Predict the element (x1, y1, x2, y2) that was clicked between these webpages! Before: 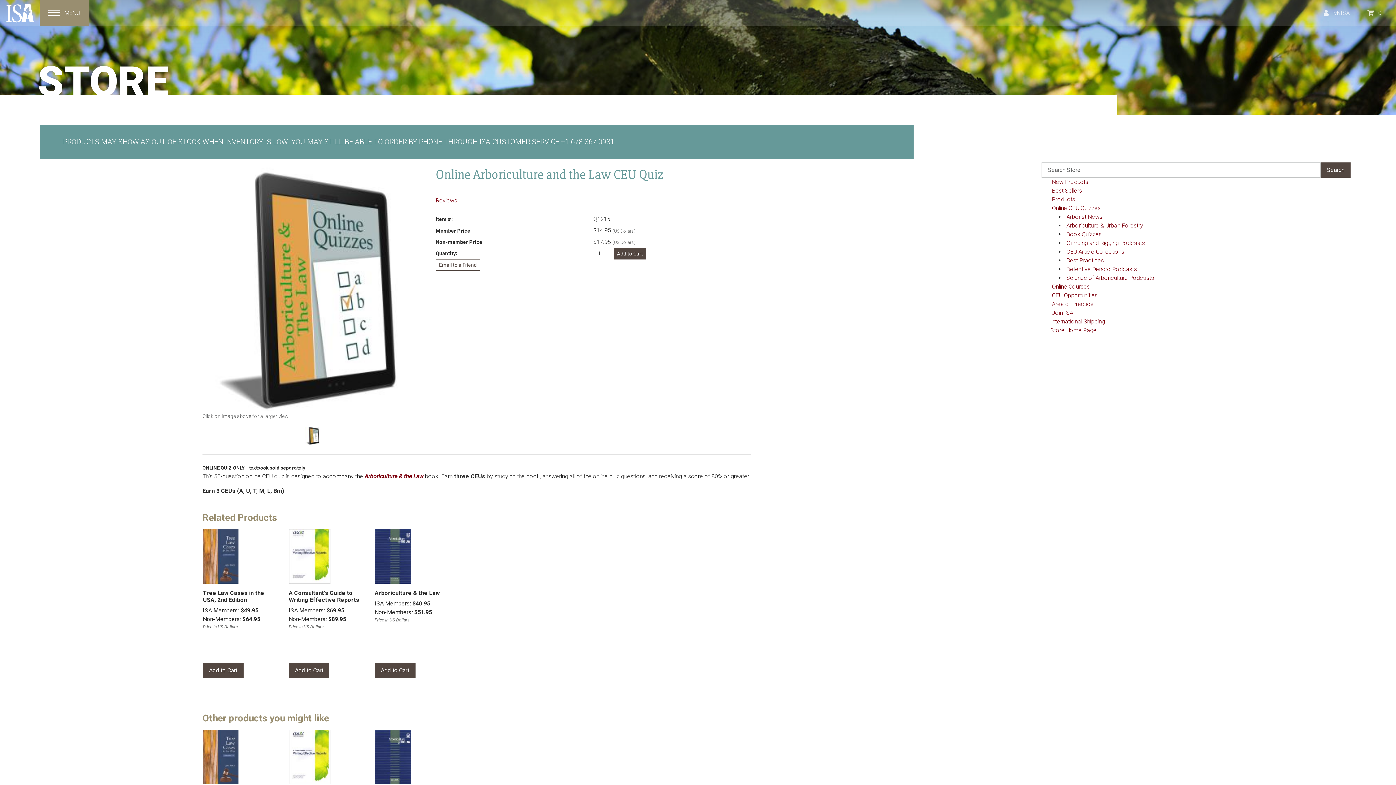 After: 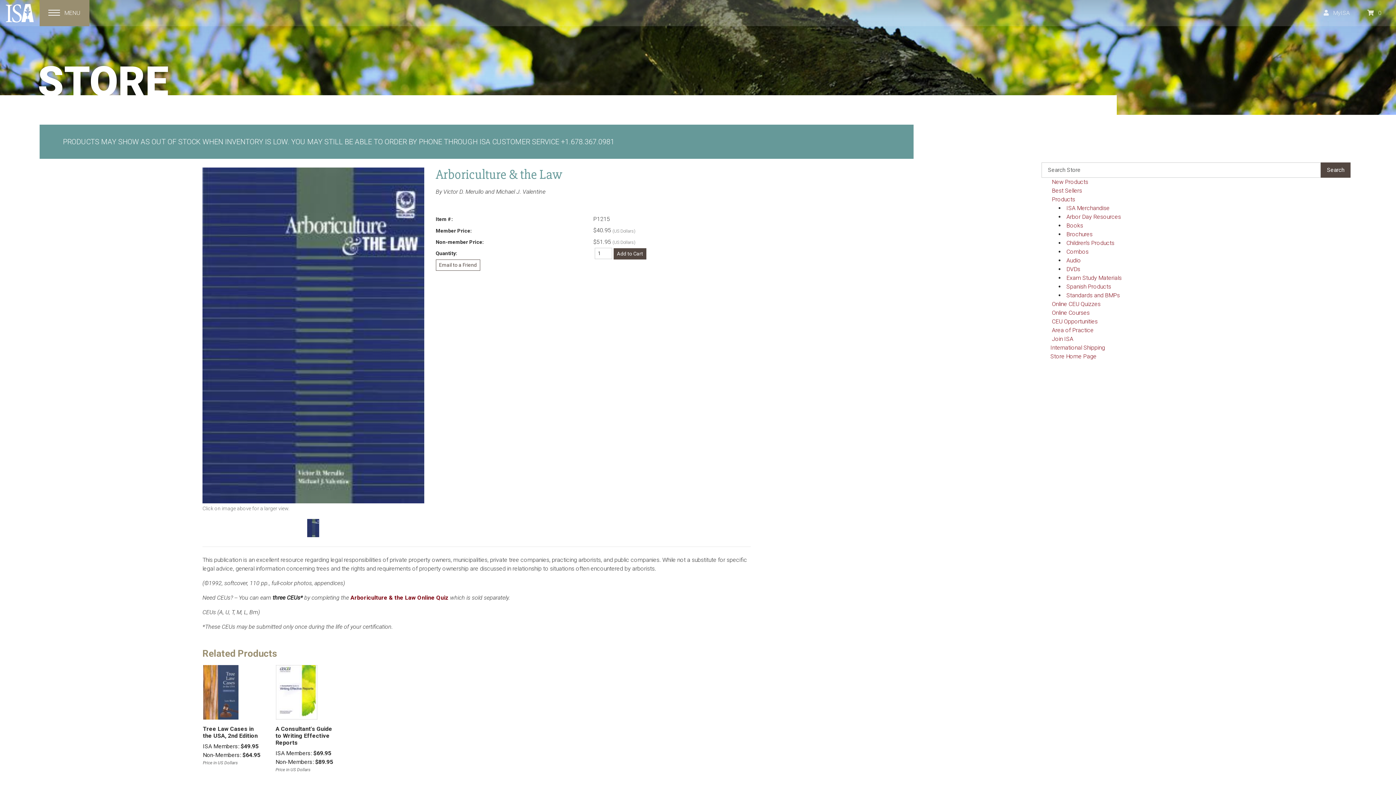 Action: bbox: (375, 753, 411, 760)